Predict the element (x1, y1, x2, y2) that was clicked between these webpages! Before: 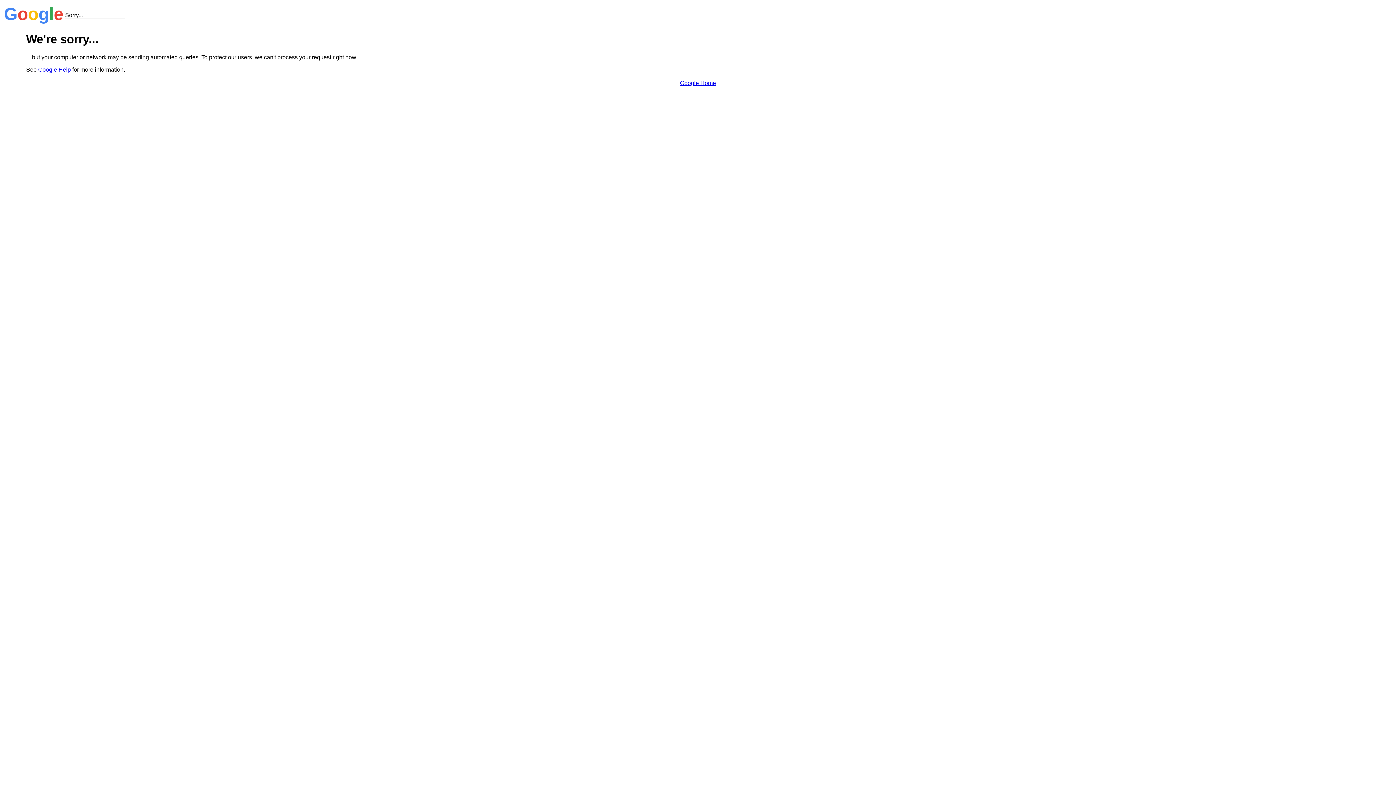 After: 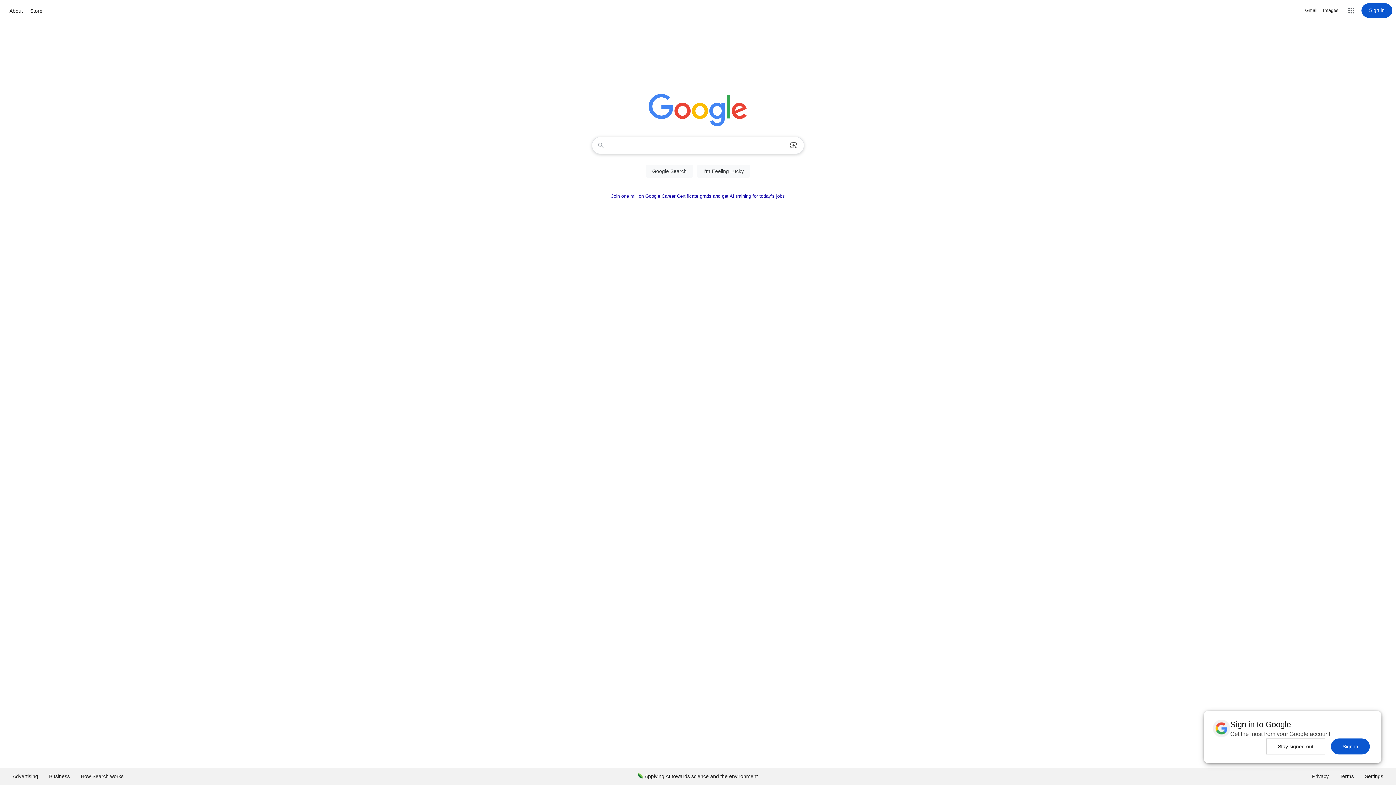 Action: label: Google Home bbox: (680, 79, 716, 86)